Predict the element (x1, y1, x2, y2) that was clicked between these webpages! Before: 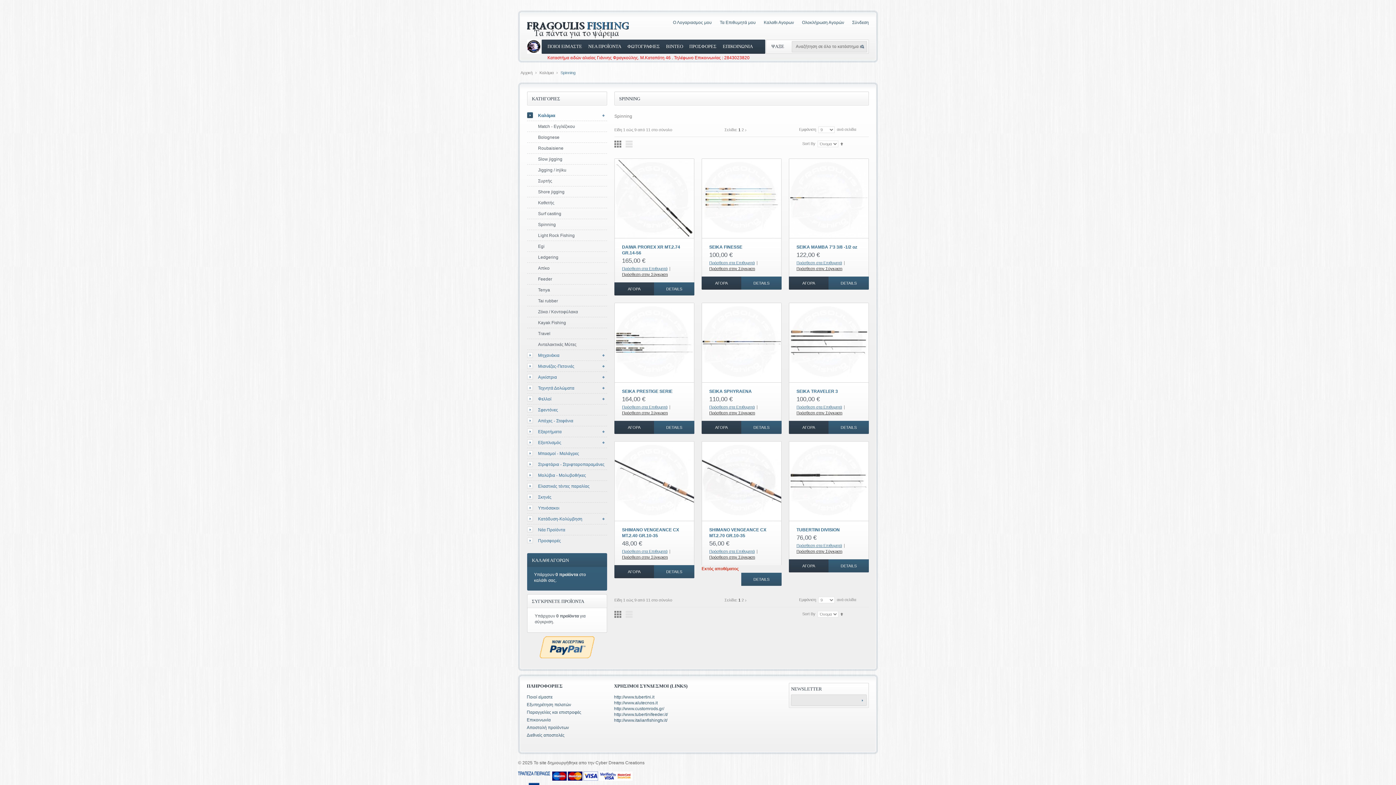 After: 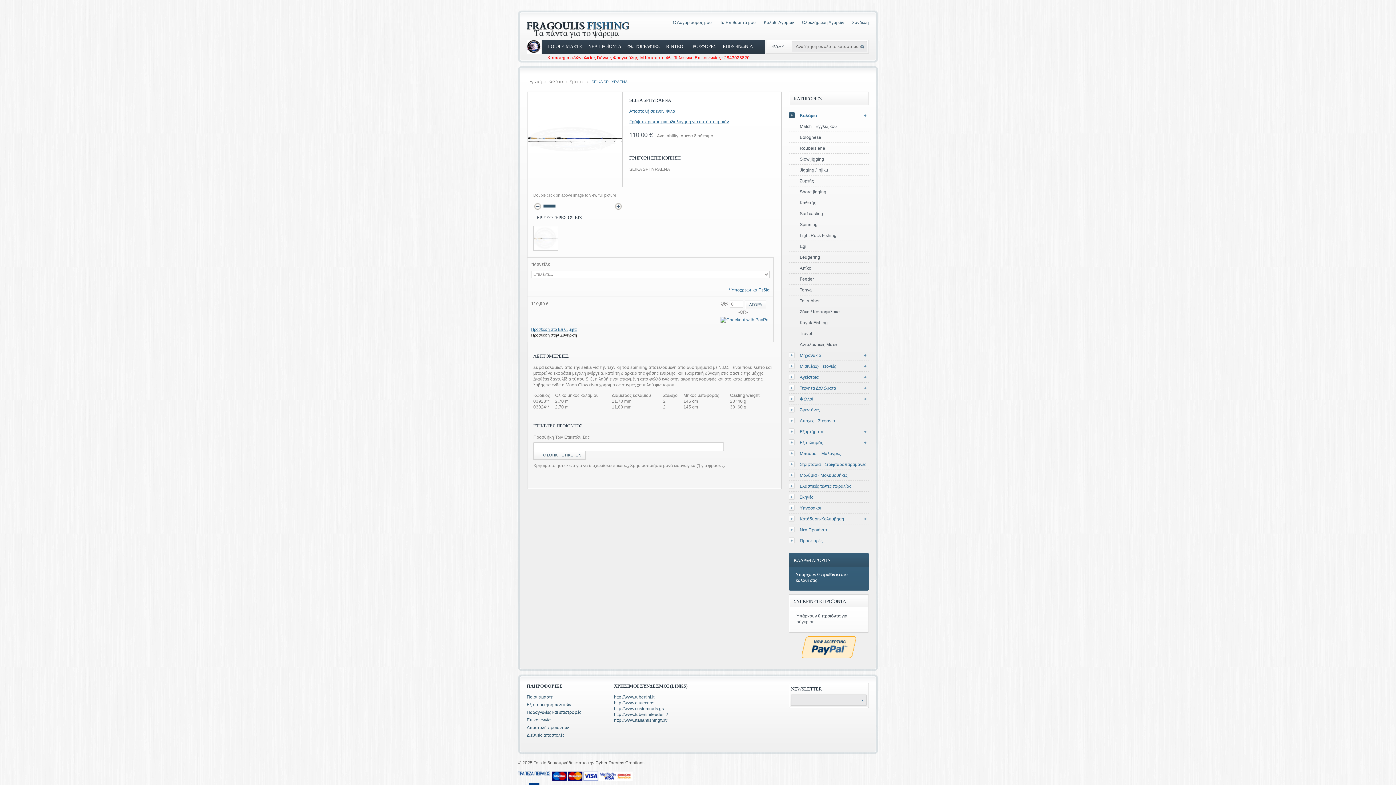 Action: label: SEIKA SPHYRAENA bbox: (709, 389, 752, 394)